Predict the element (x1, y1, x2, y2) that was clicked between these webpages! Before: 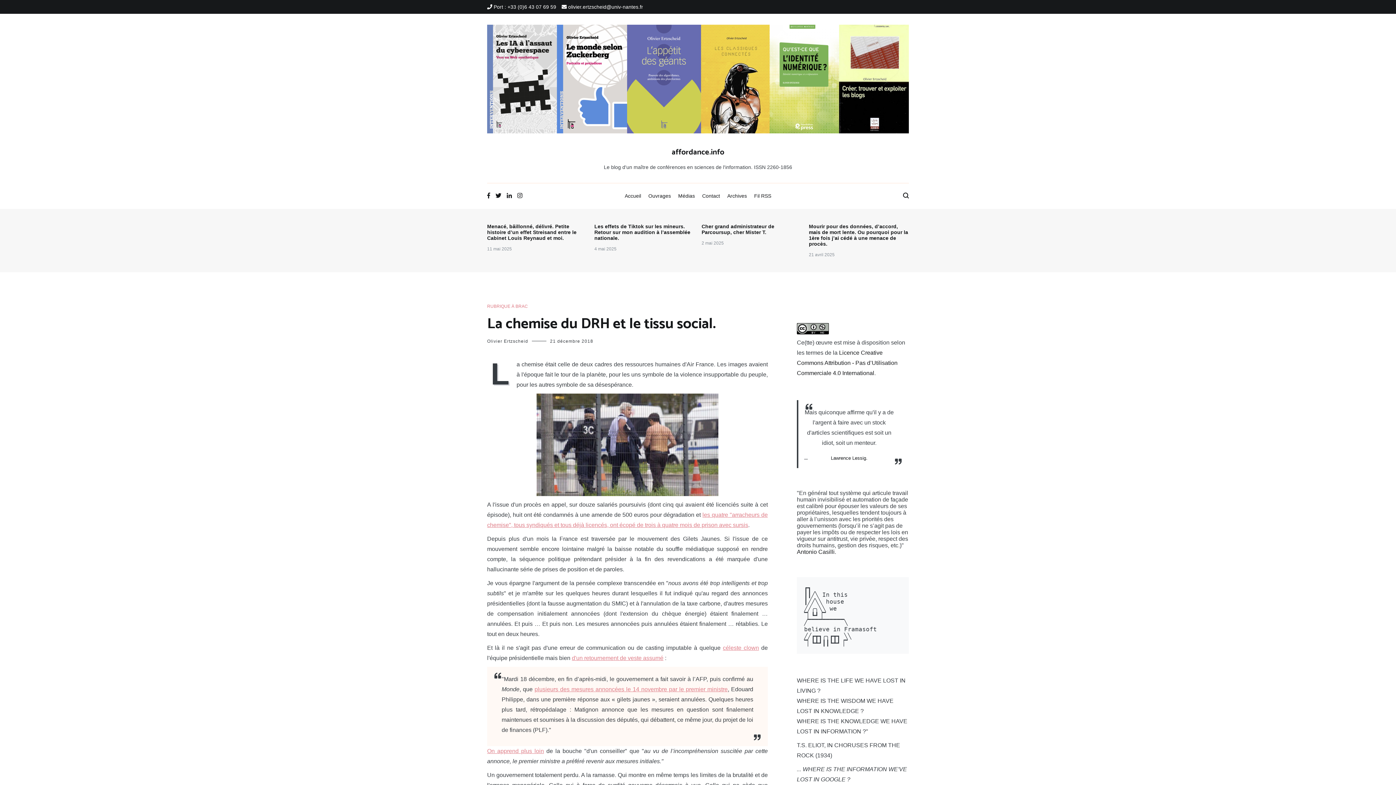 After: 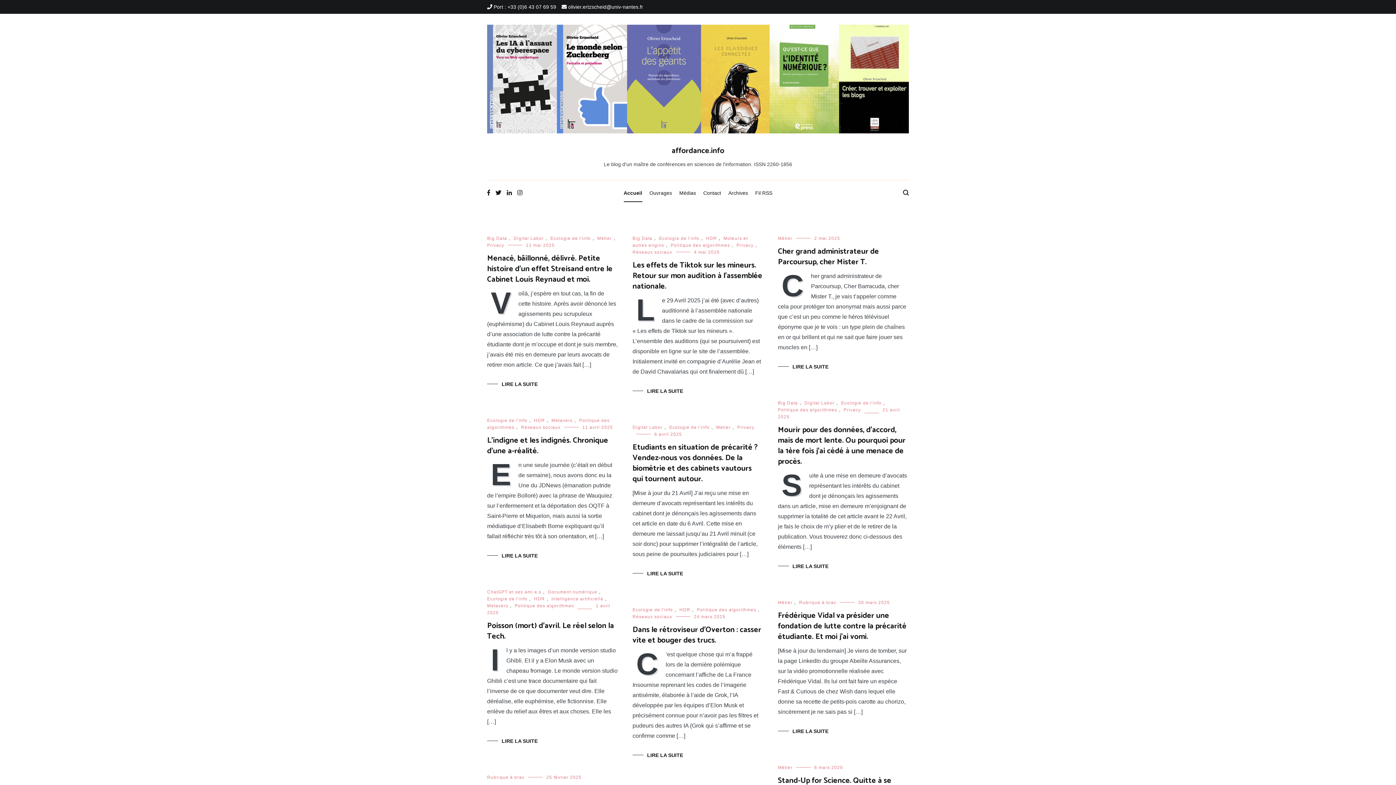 Action: bbox: (487, 24, 909, 134)